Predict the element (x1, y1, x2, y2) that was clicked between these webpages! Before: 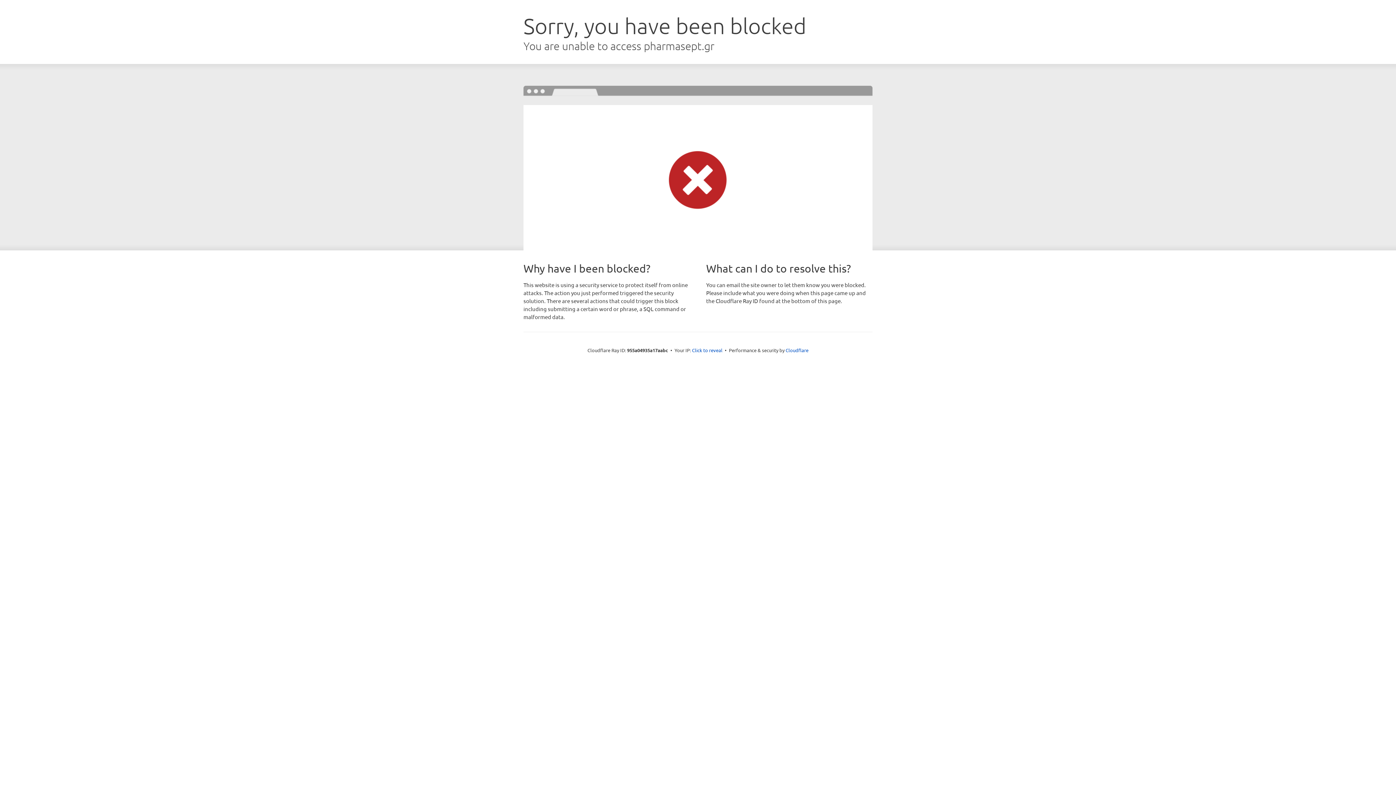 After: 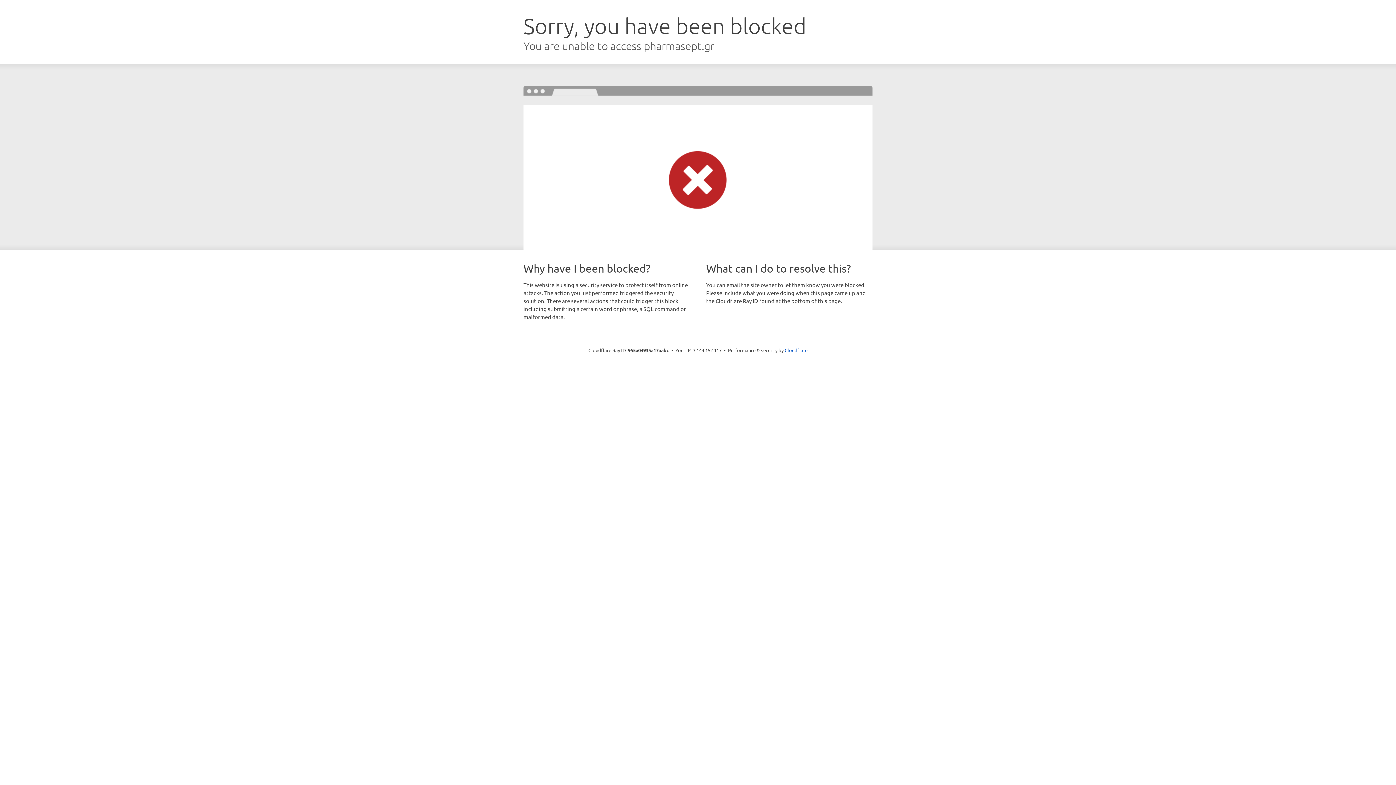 Action: bbox: (692, 346, 722, 353) label: Click to reveal